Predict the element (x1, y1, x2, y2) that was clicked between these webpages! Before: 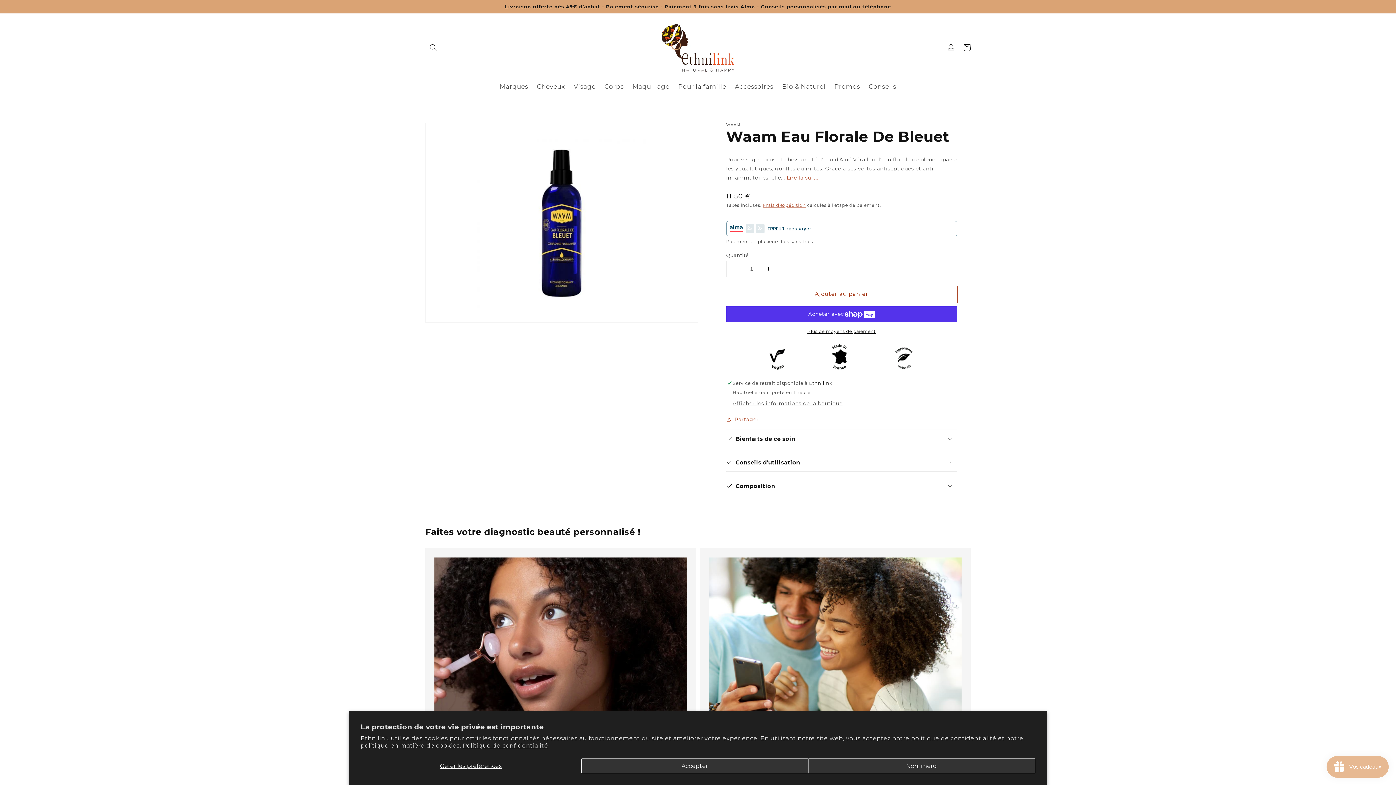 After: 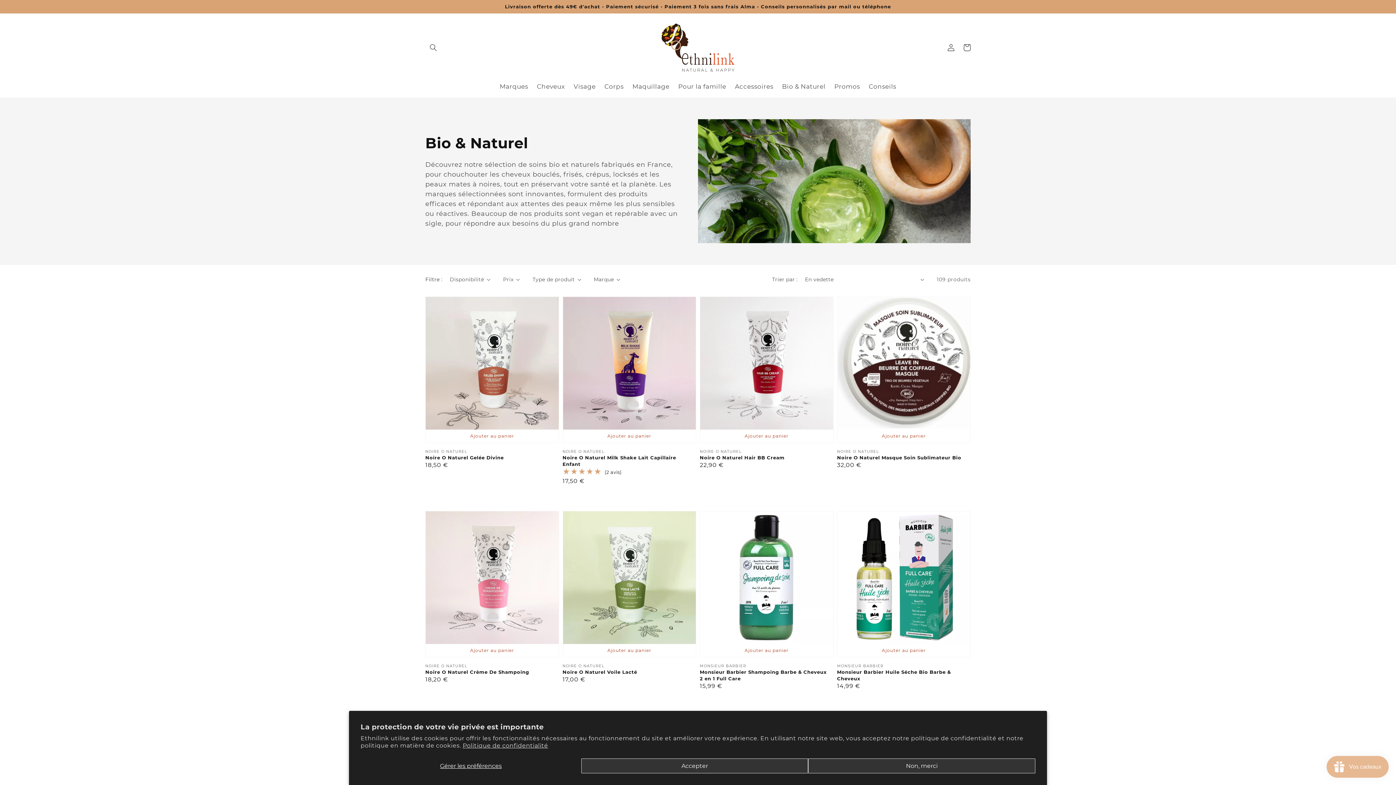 Action: label: Bio & Naturel bbox: (777, 78, 830, 94)